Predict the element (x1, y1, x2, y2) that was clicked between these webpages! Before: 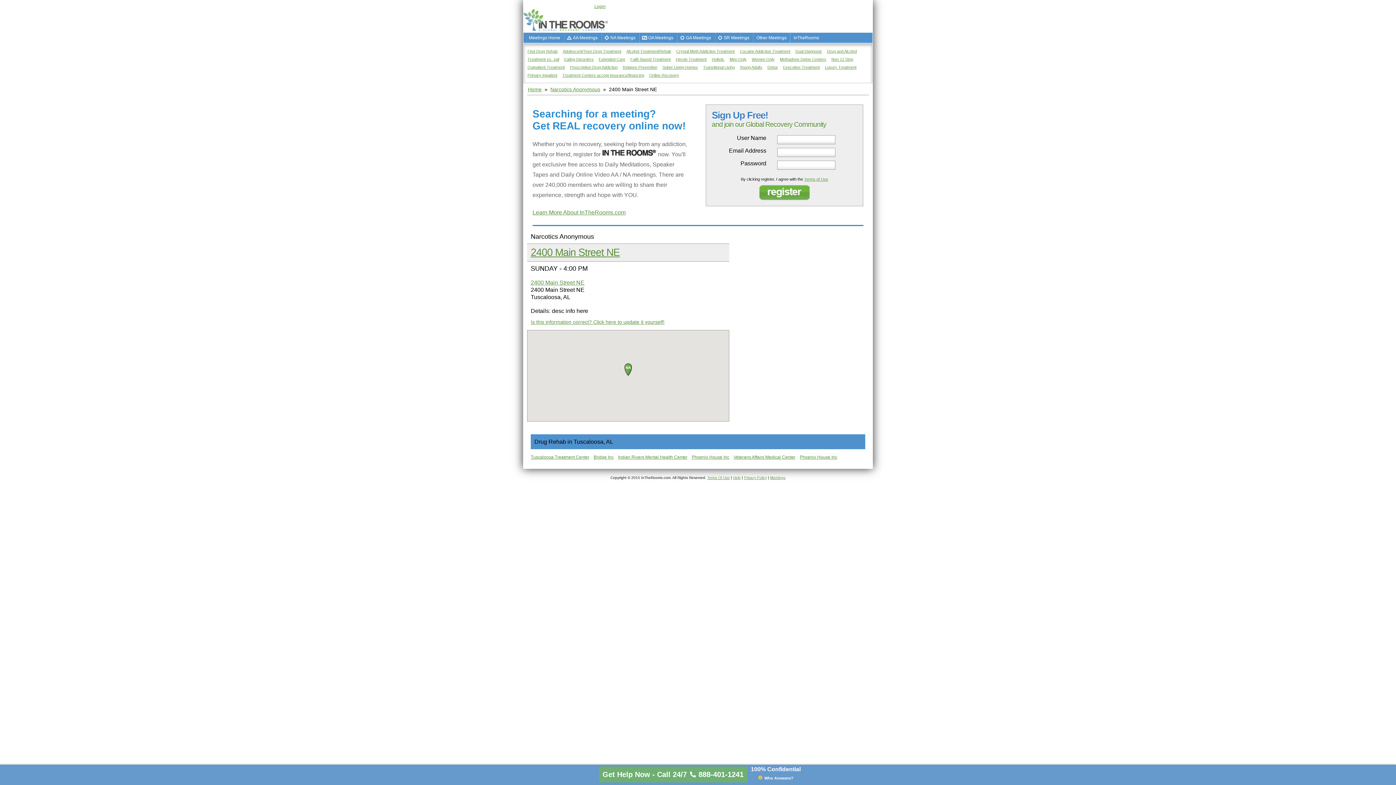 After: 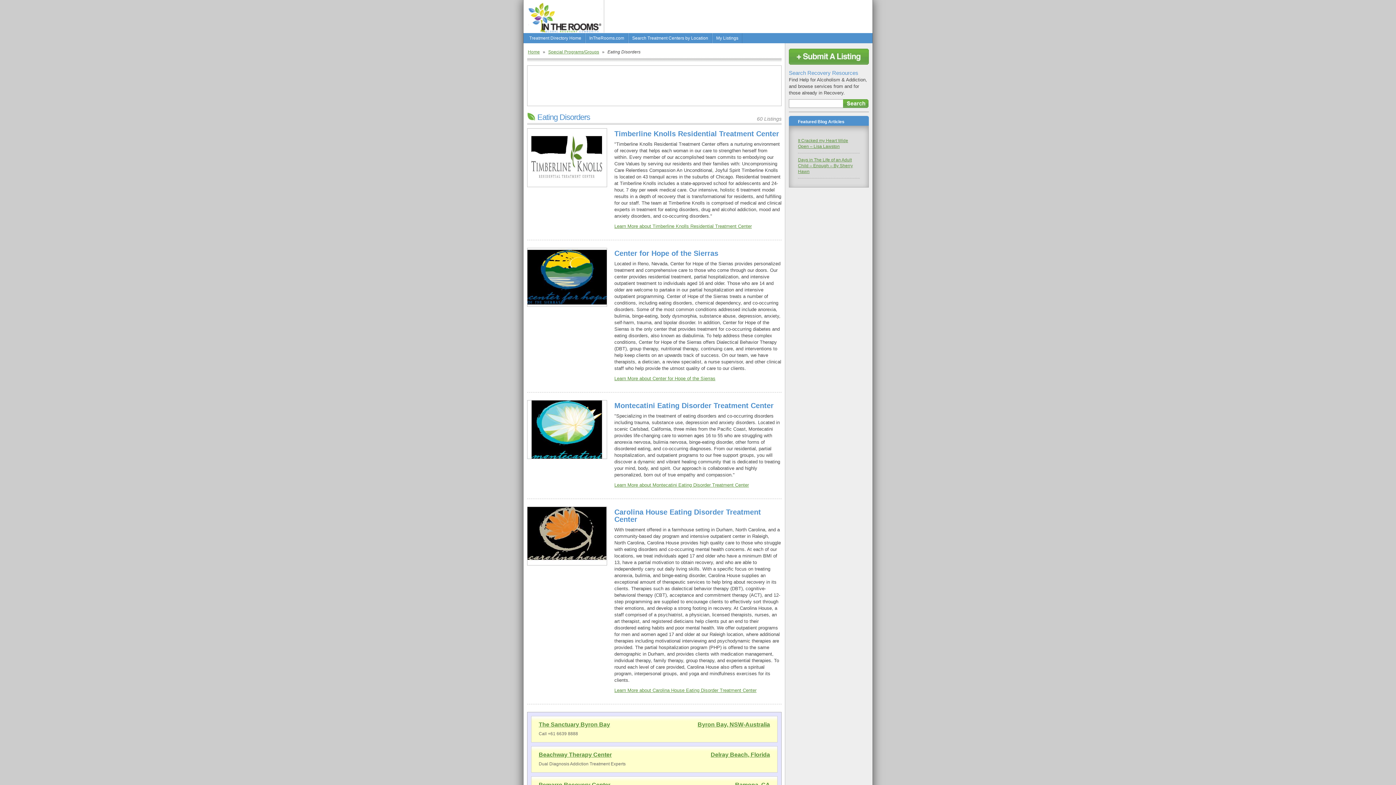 Action: label: Eating Disorders bbox: (564, 57, 593, 61)